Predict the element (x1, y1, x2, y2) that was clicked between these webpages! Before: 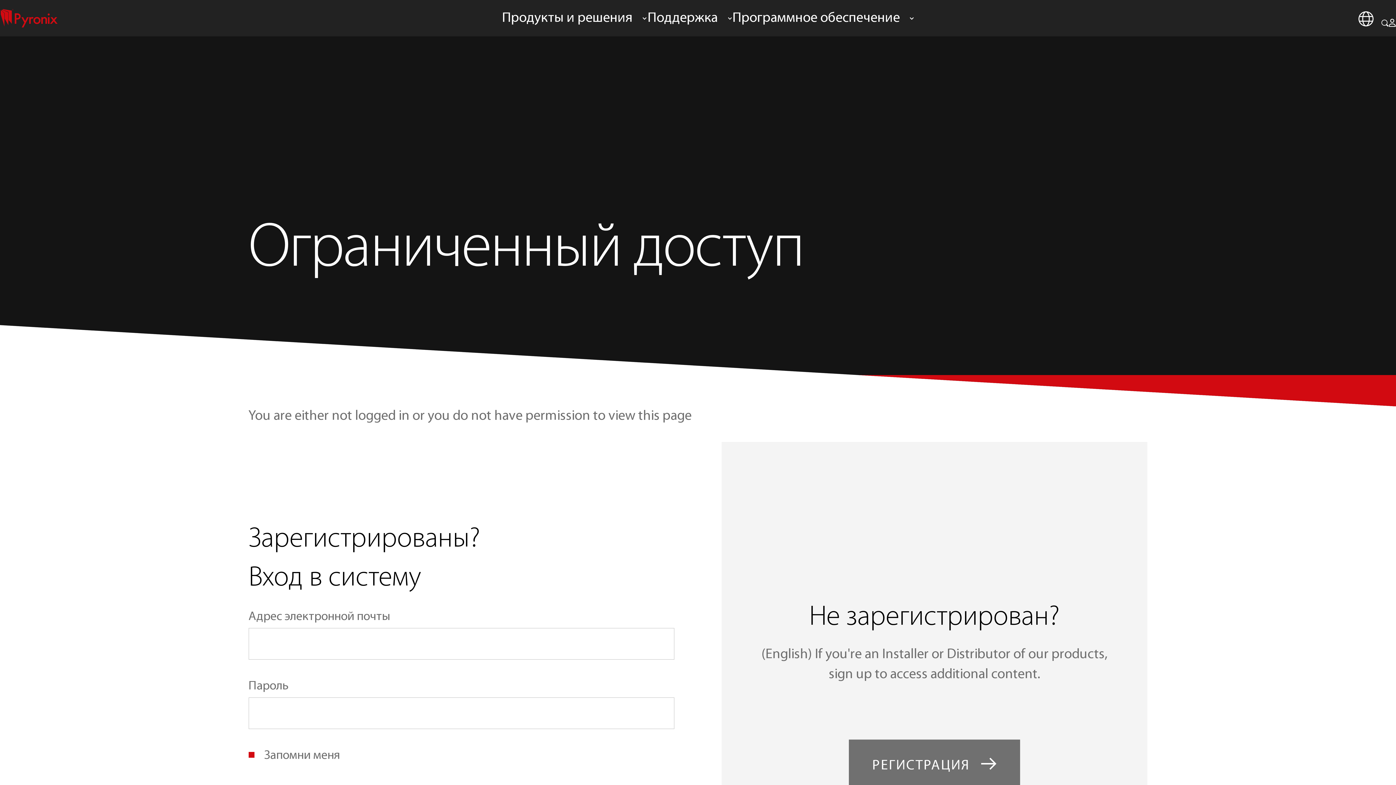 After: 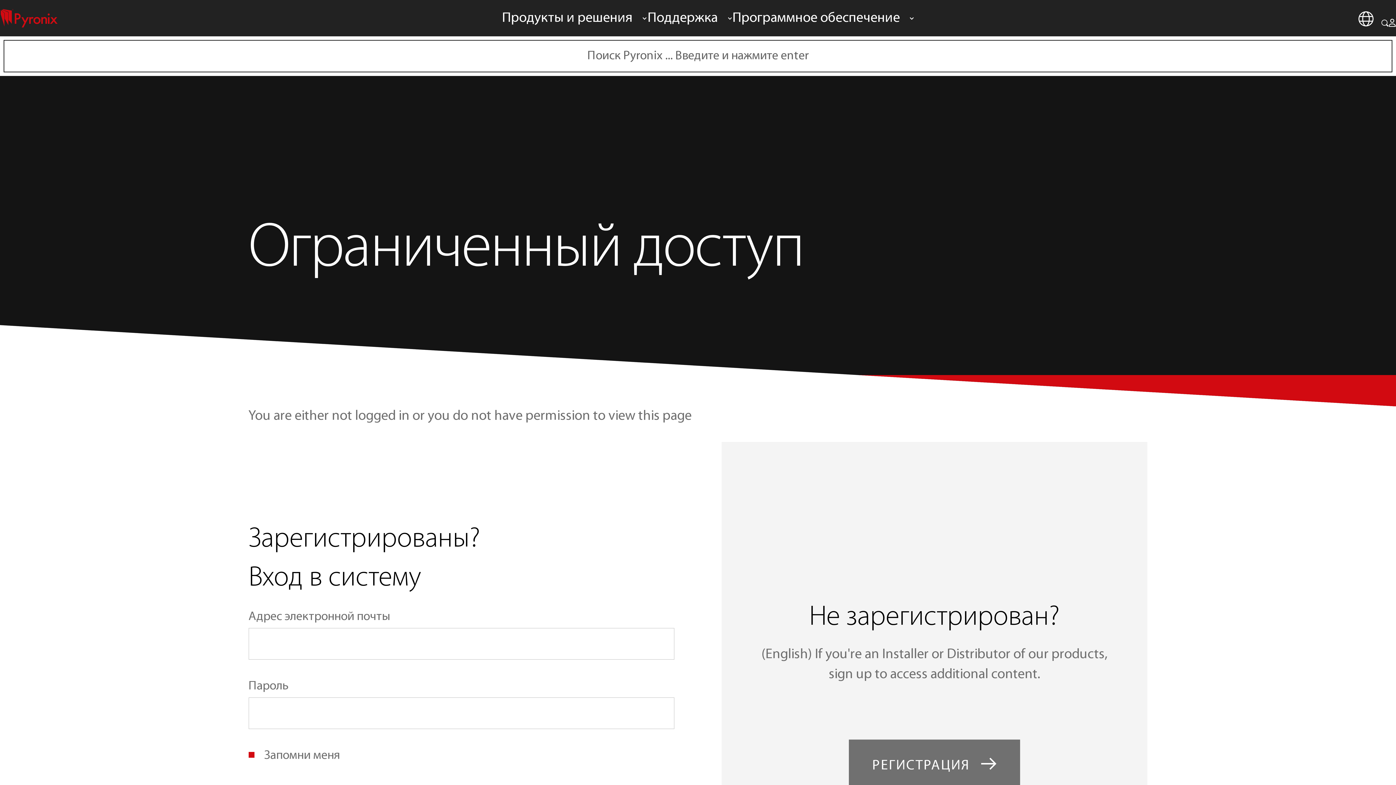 Action: bbox: (1381, 19, 1389, 26)